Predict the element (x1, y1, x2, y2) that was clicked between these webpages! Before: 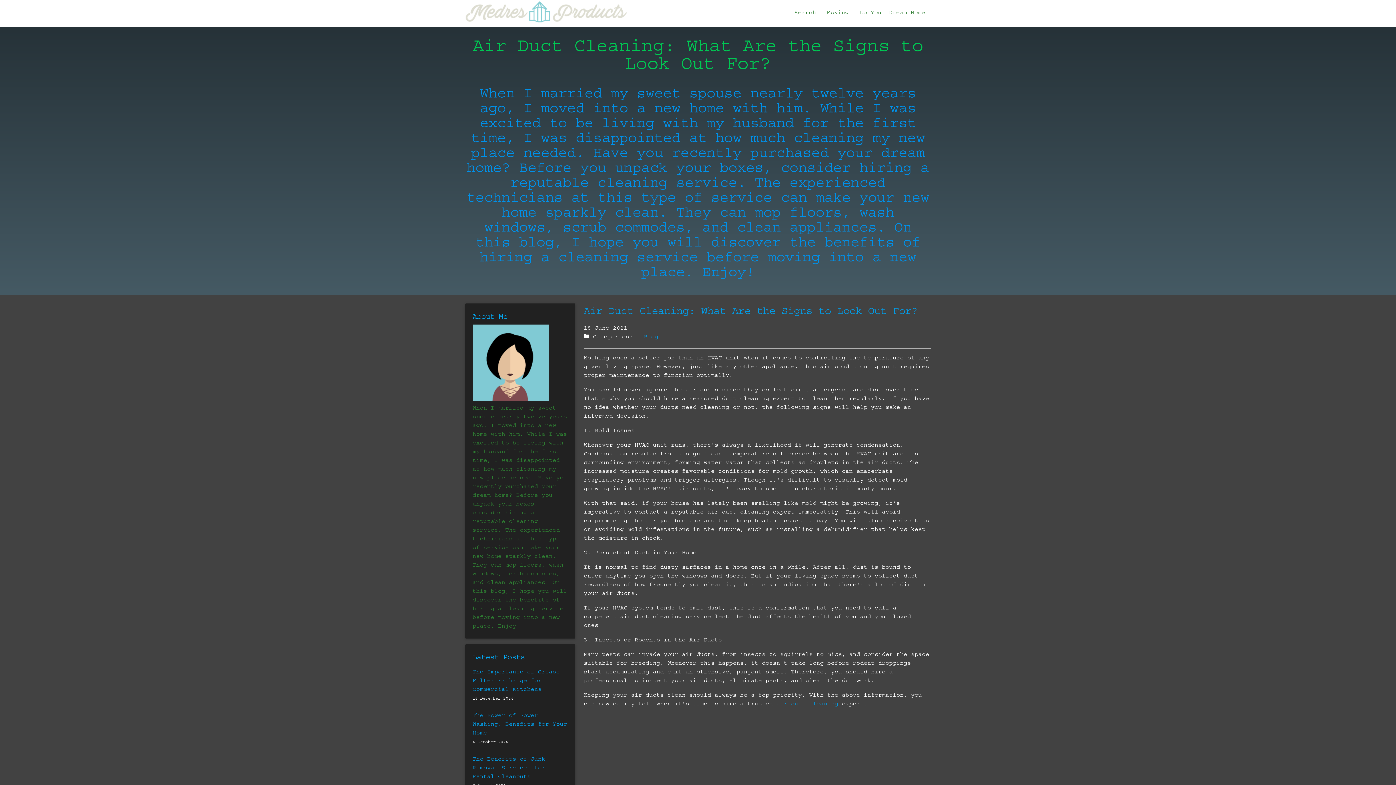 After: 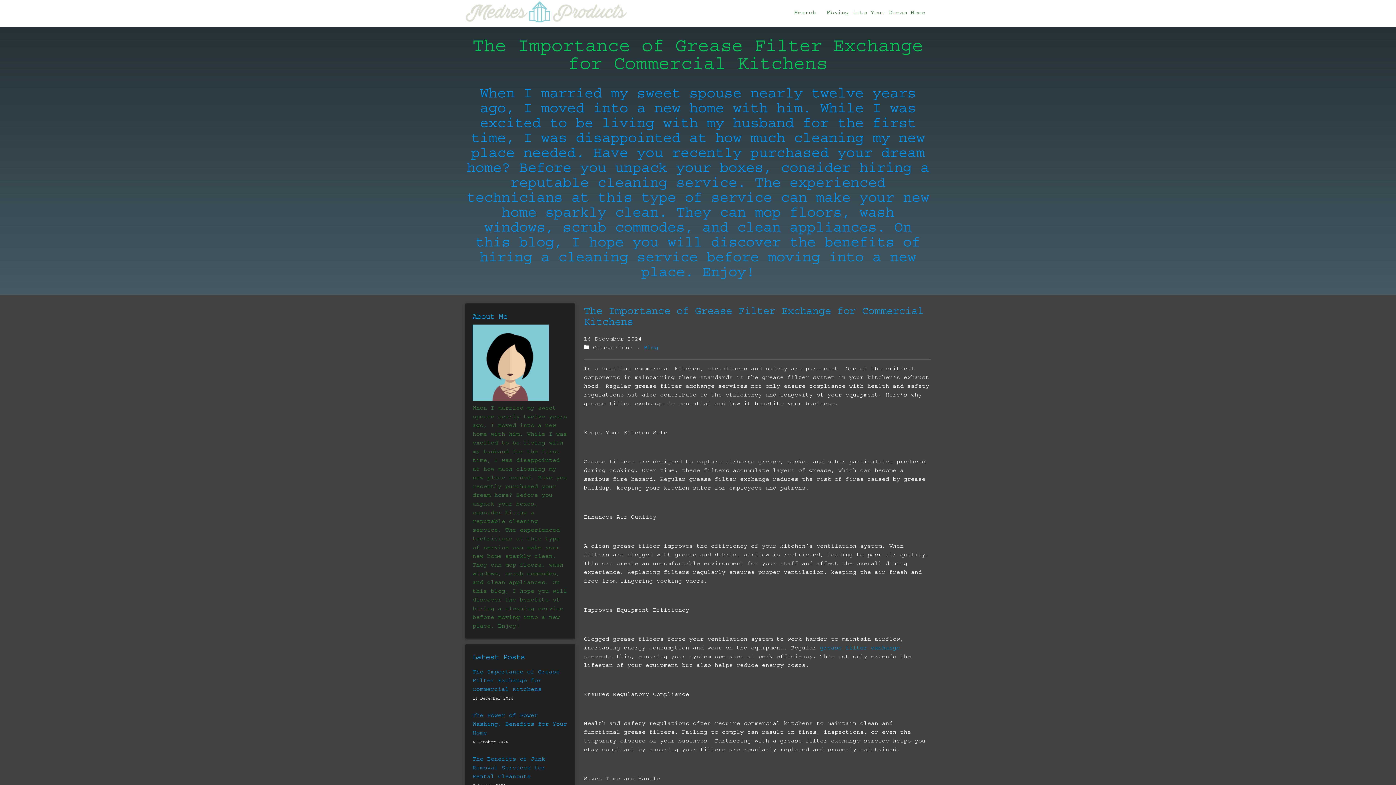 Action: label: The Importance of Grease Filter Exchange for Commercial Kitchens
16 December 2024


 bbox: (472, 668, 568, 712)